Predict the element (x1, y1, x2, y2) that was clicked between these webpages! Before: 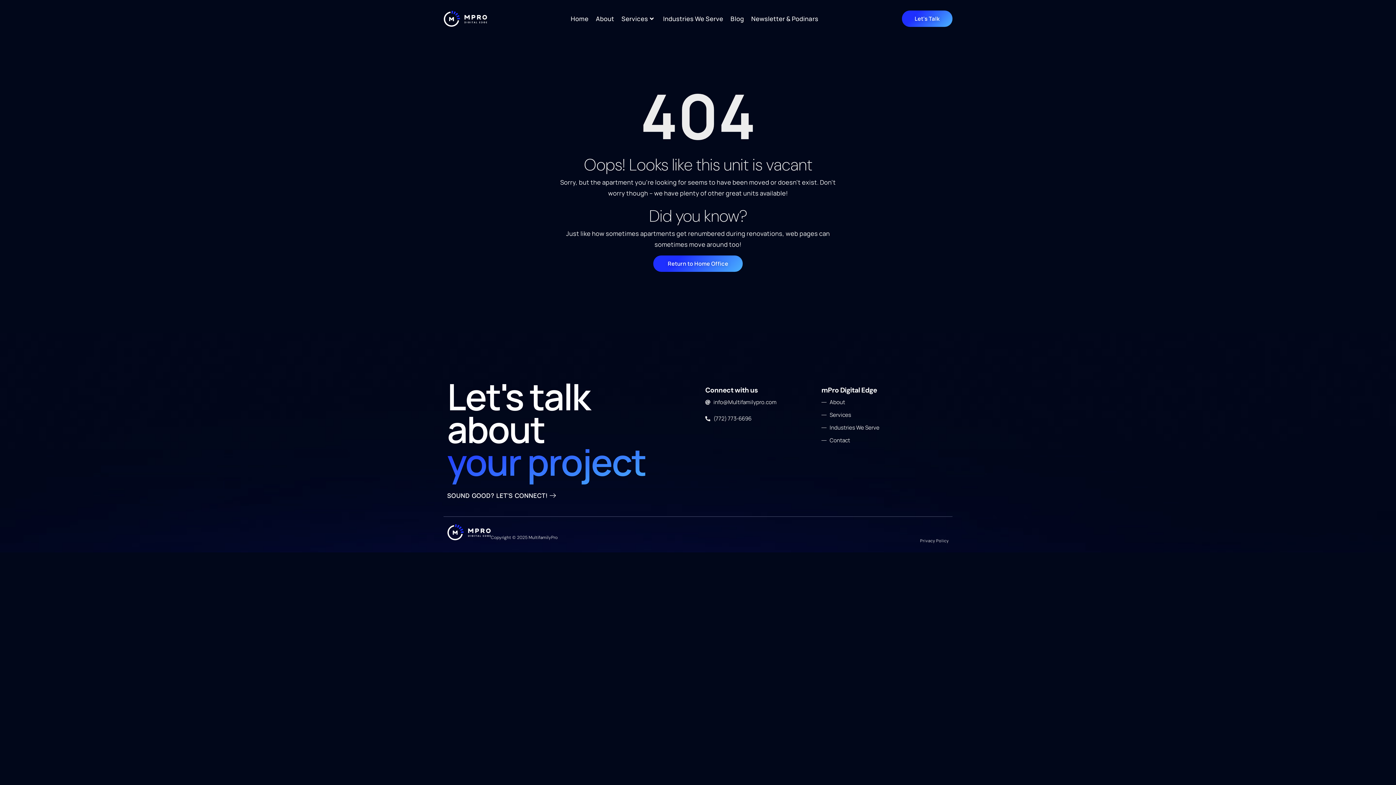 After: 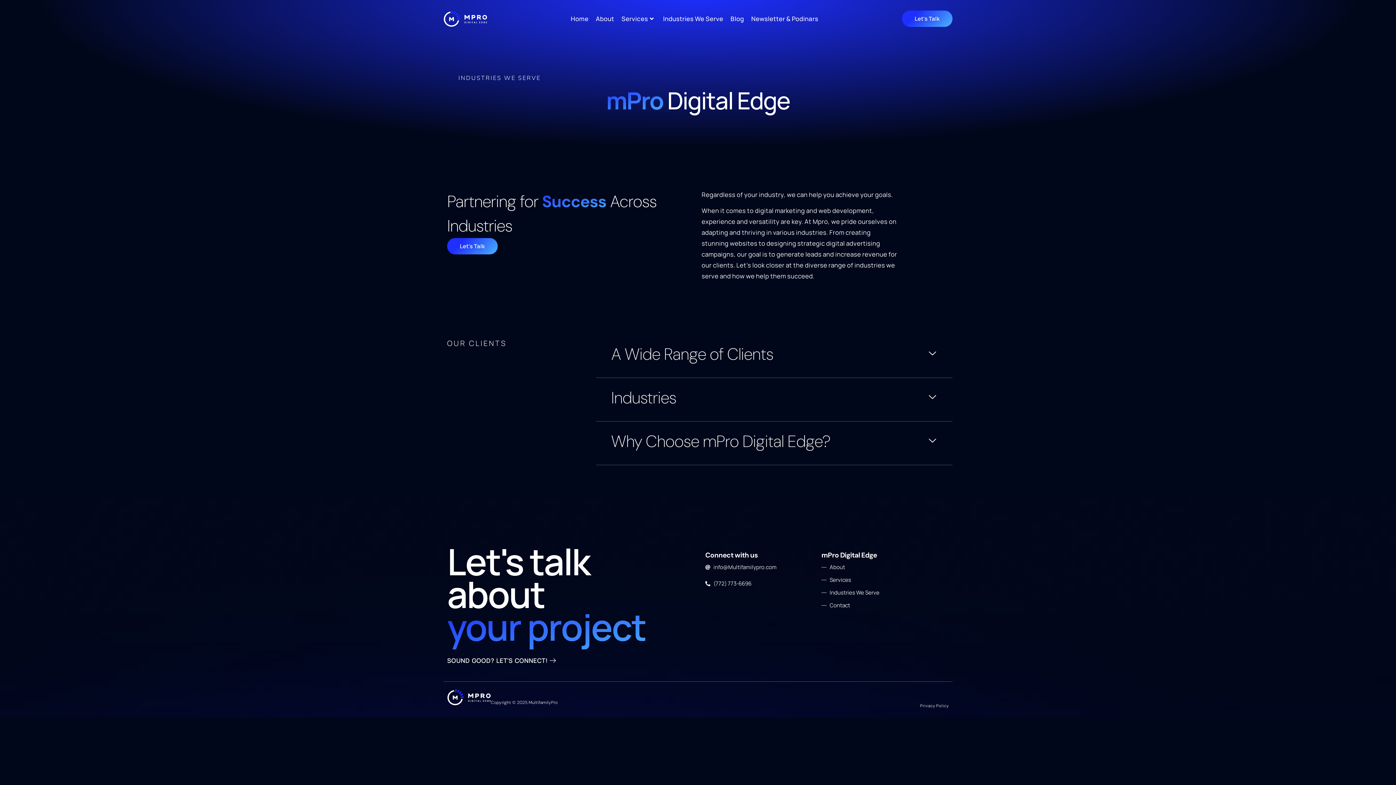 Action: label: Industries We Serve bbox: (821, 422, 930, 433)